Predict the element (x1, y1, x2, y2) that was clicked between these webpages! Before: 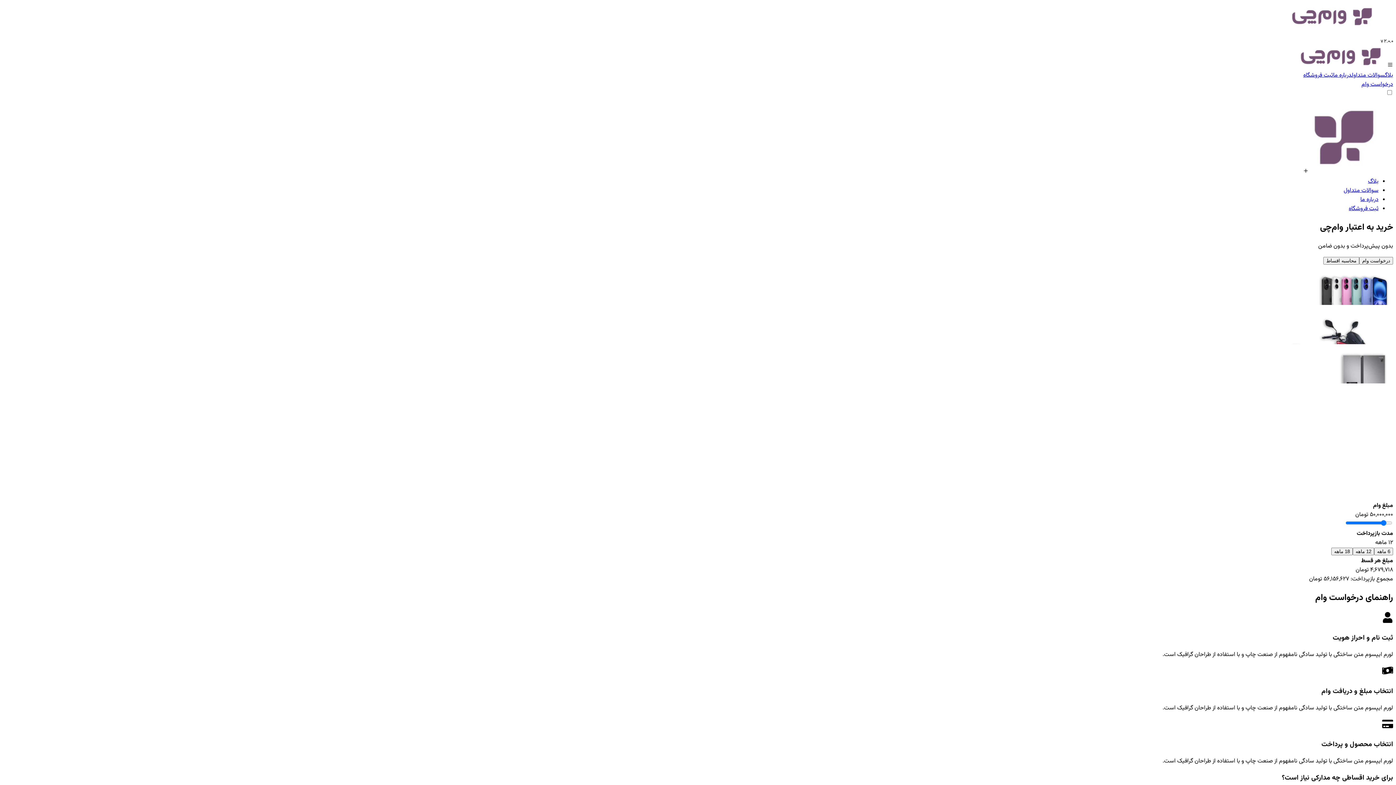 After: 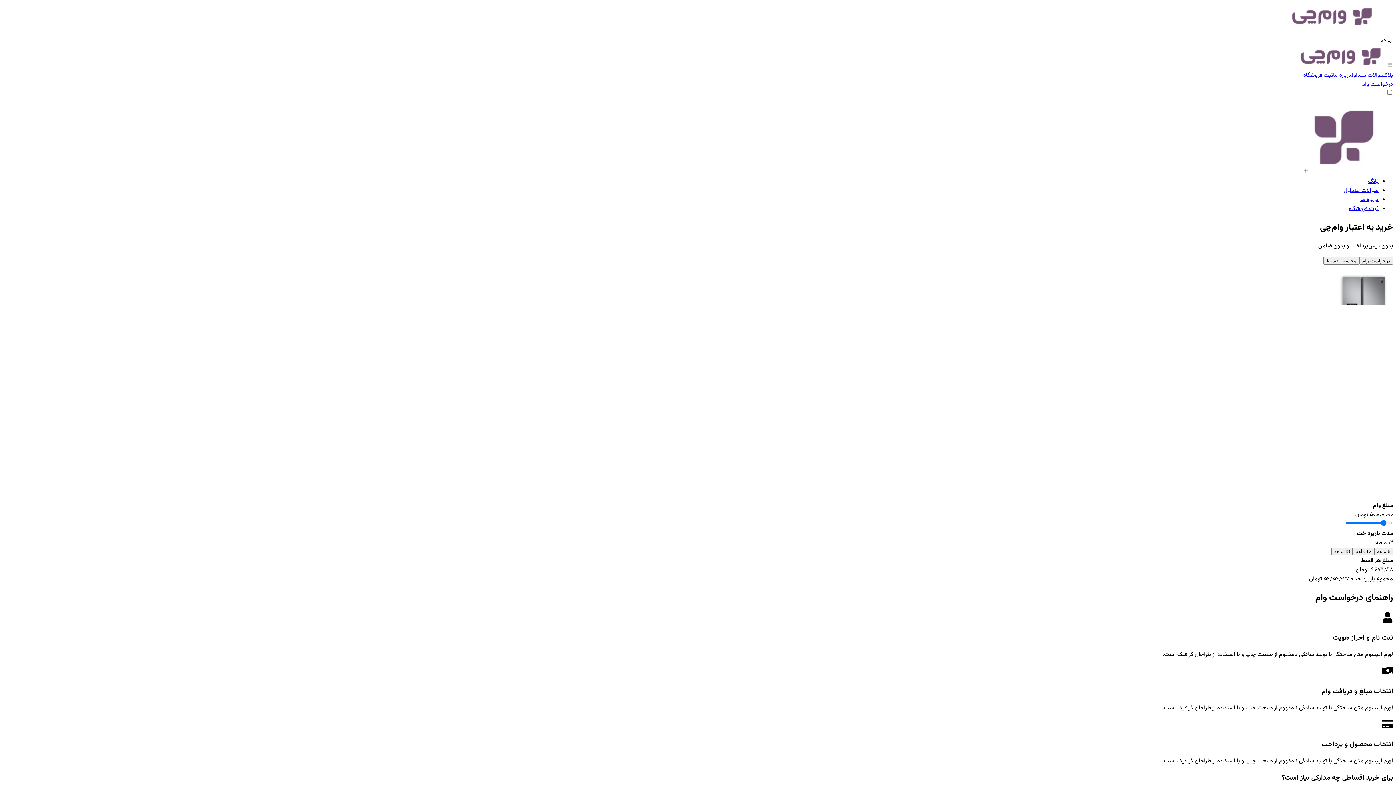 Action: bbox: (1294, 61, 1387, 70)